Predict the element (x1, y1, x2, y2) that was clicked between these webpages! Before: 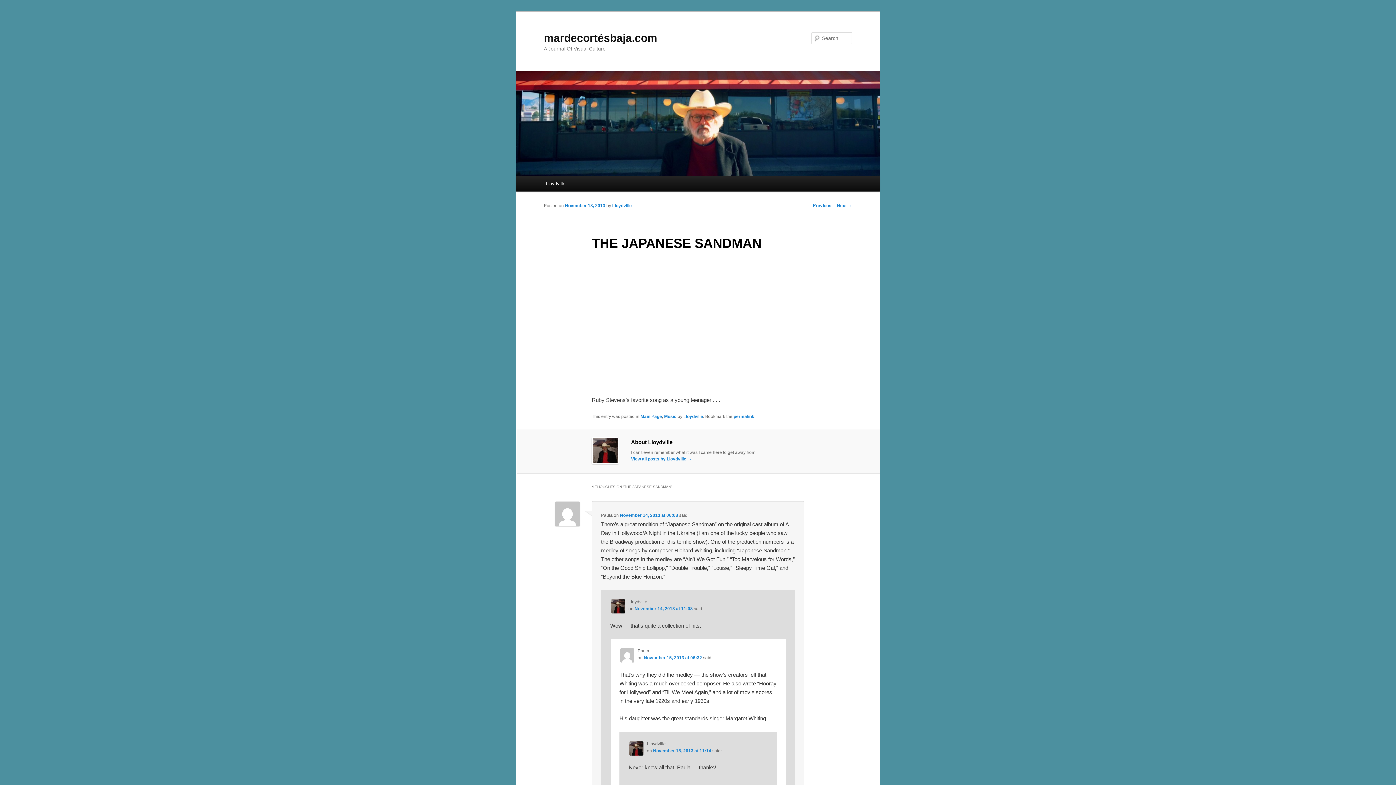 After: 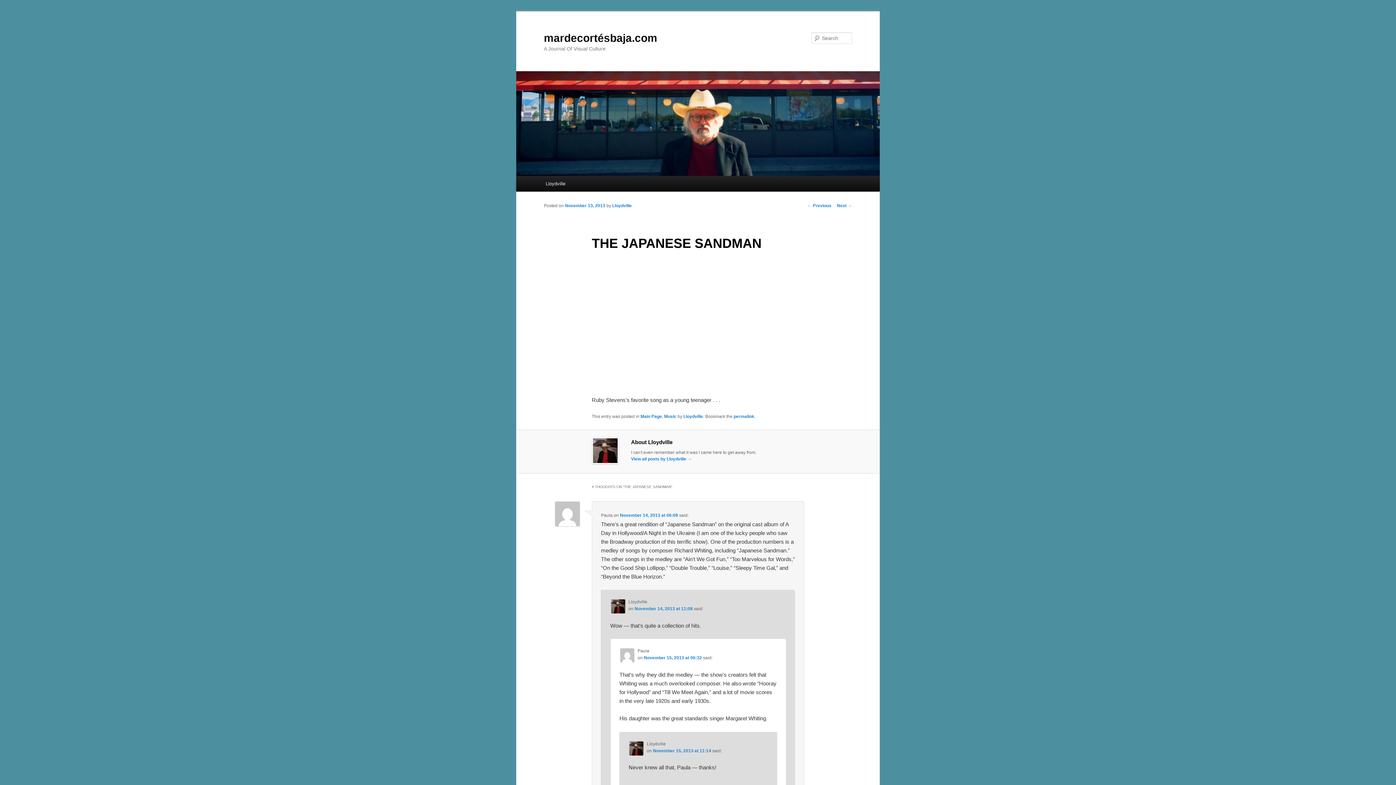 Action: bbox: (733, 414, 754, 419) label: permalink